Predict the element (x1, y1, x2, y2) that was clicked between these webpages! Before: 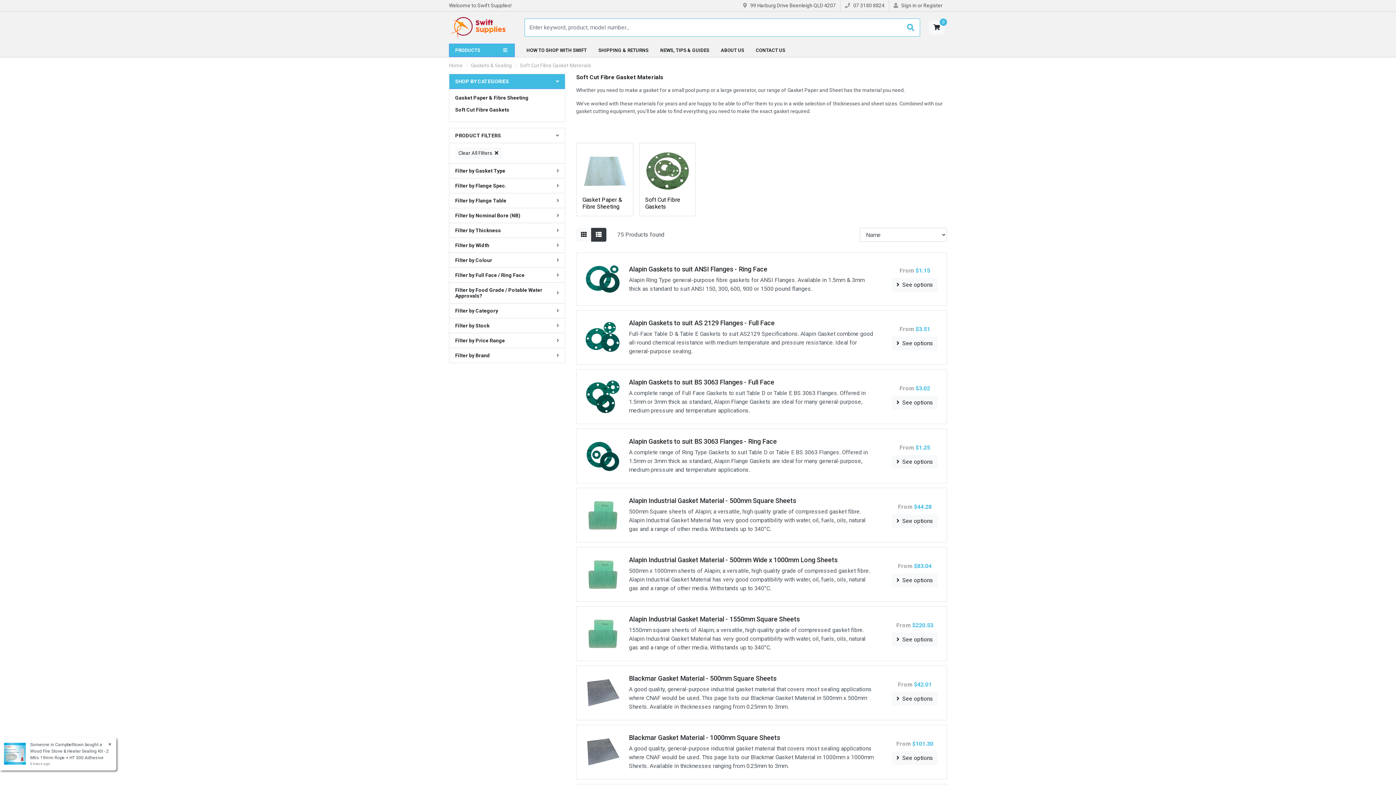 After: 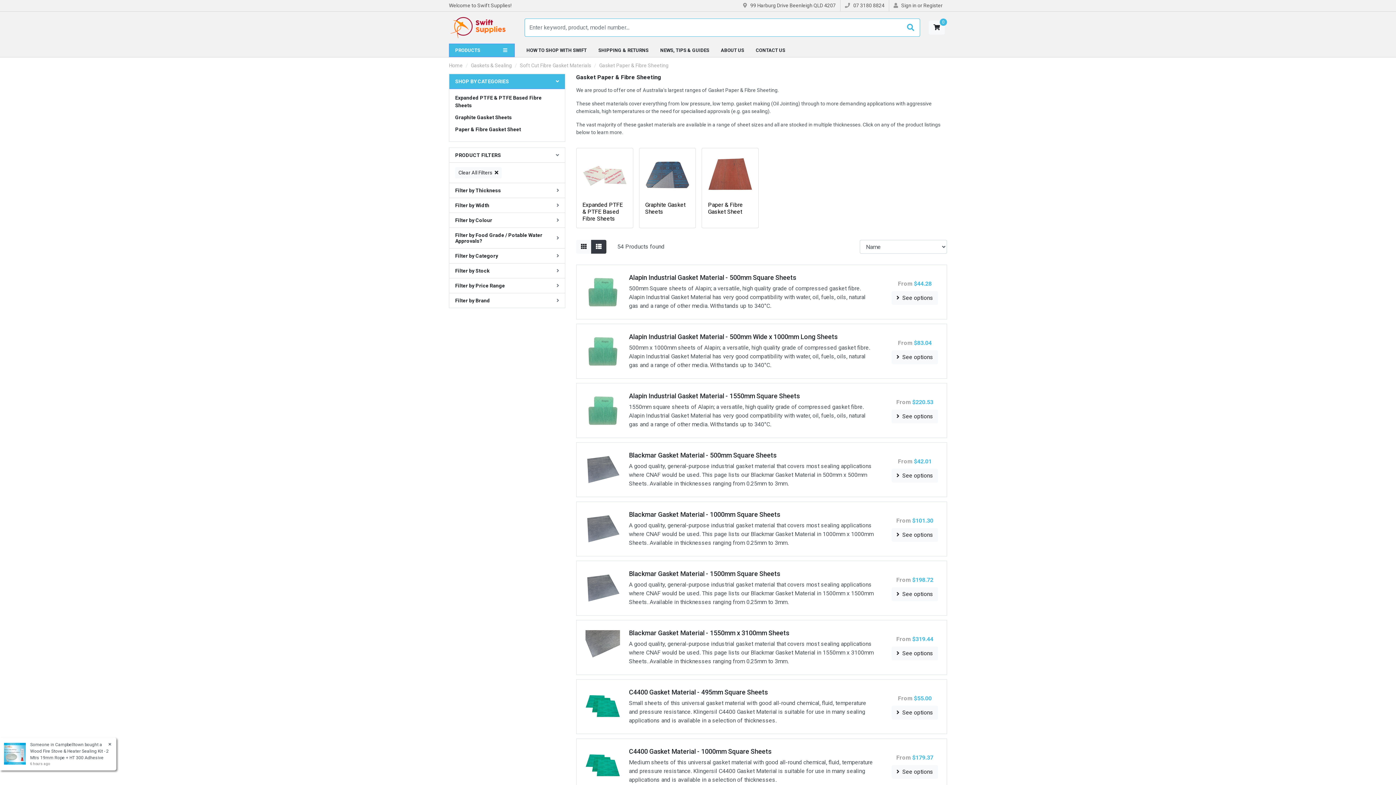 Action: bbox: (582, 148, 627, 193)